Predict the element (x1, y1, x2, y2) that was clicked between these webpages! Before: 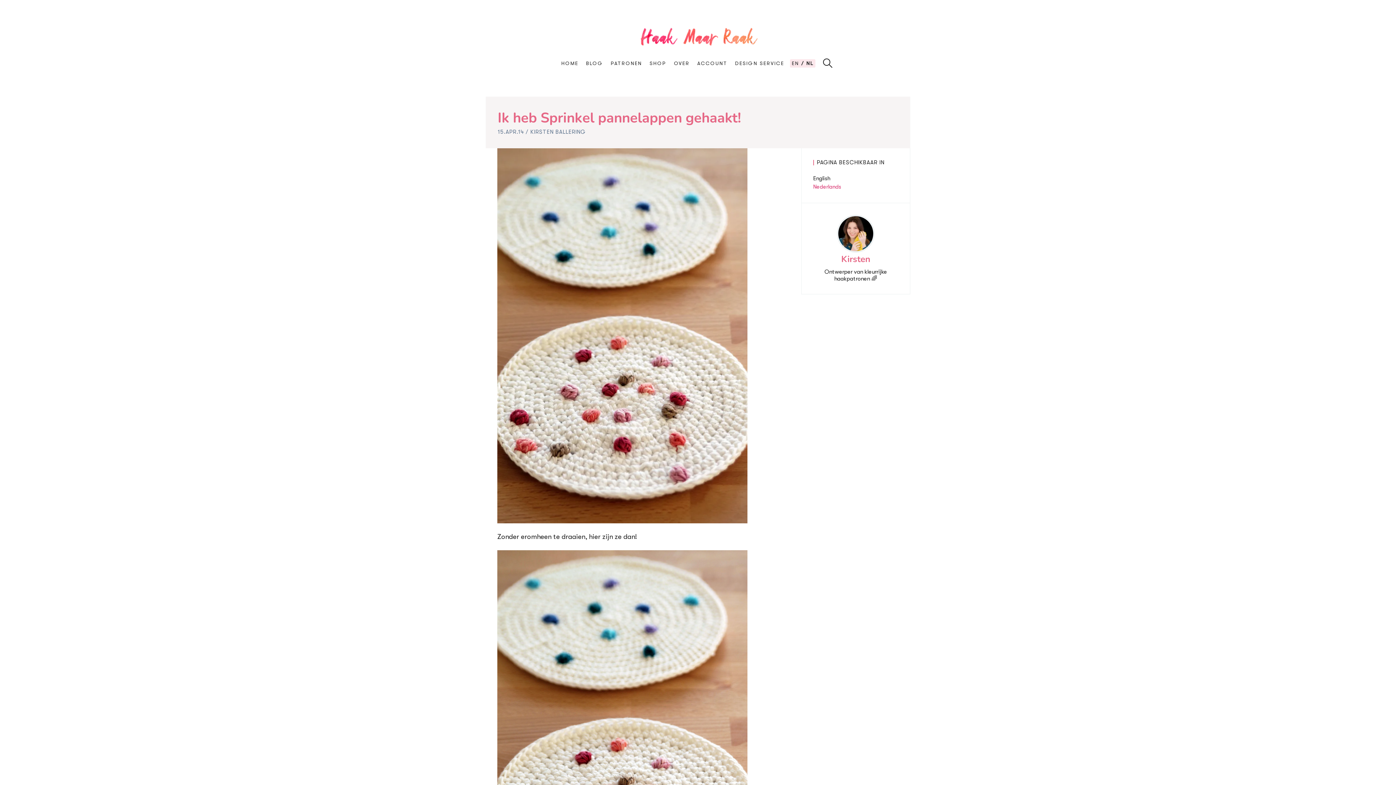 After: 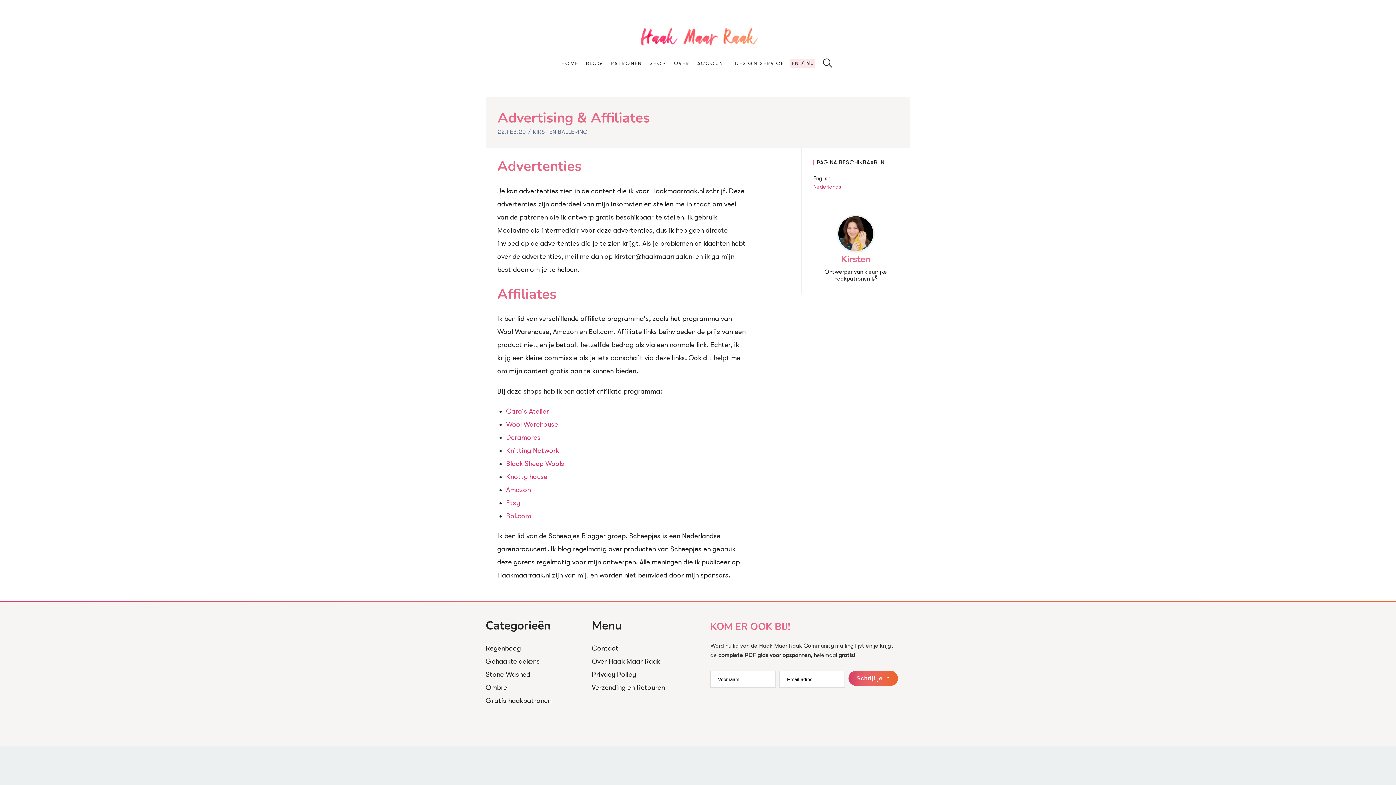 Action: label: AFFILIATES bbox: (674, 85, 705, 91)